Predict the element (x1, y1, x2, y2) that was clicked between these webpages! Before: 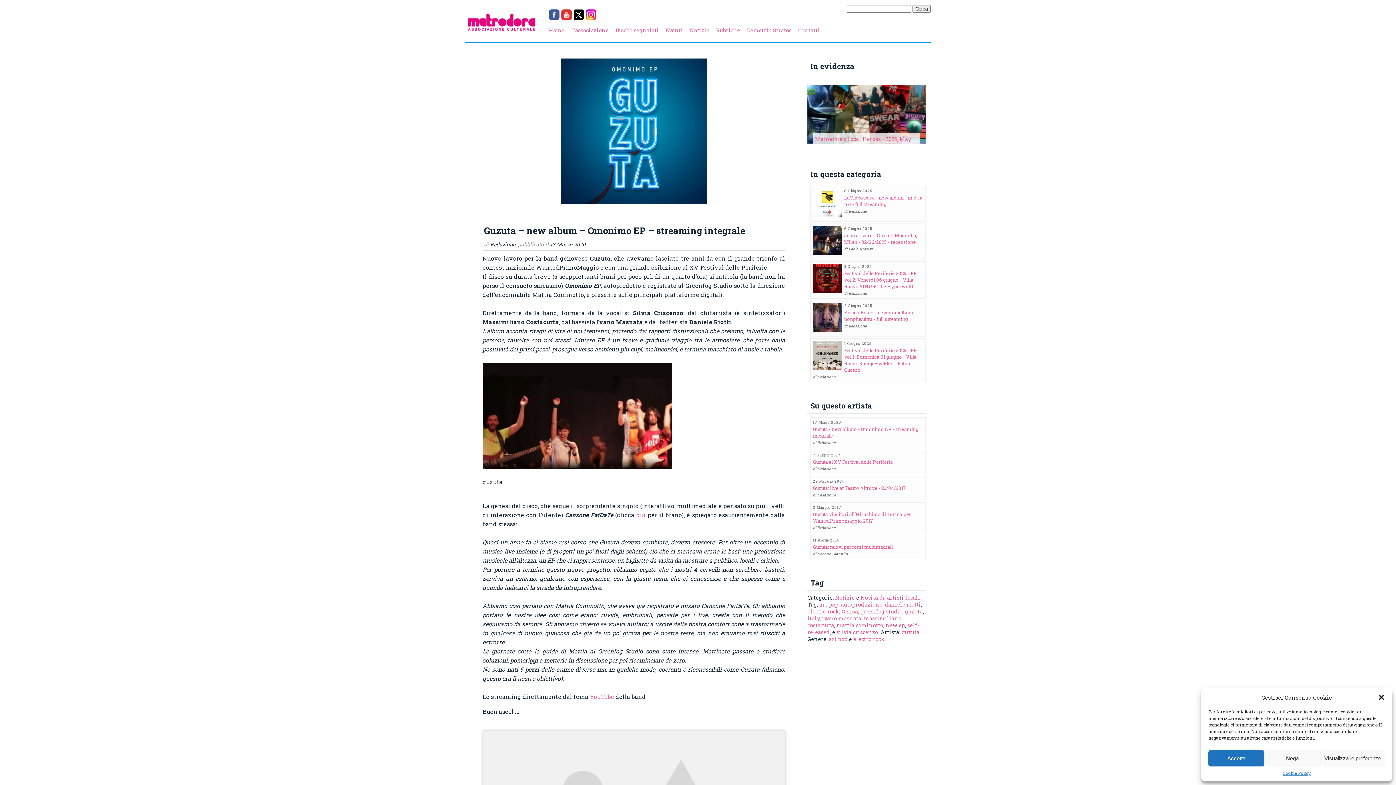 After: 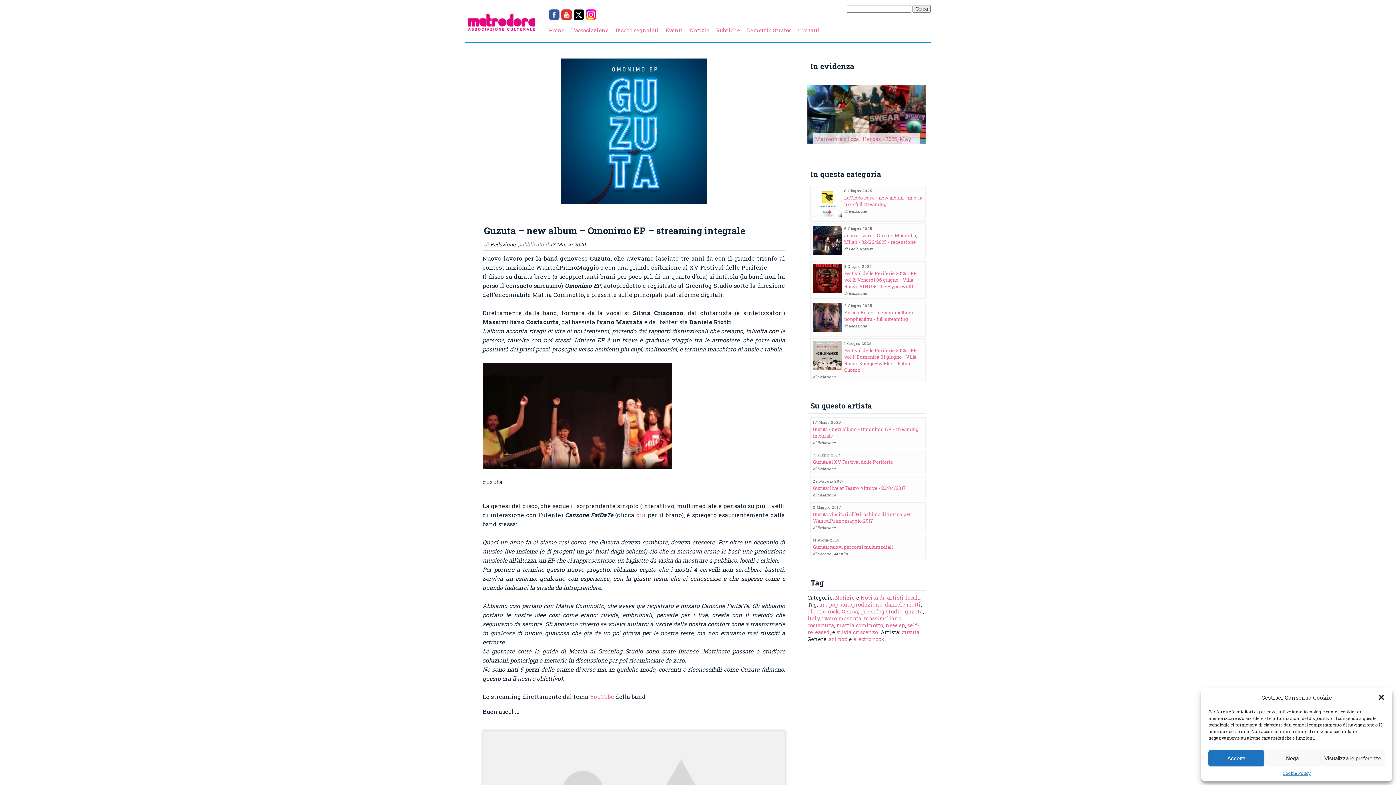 Action: bbox: (573, 14, 585, 21)